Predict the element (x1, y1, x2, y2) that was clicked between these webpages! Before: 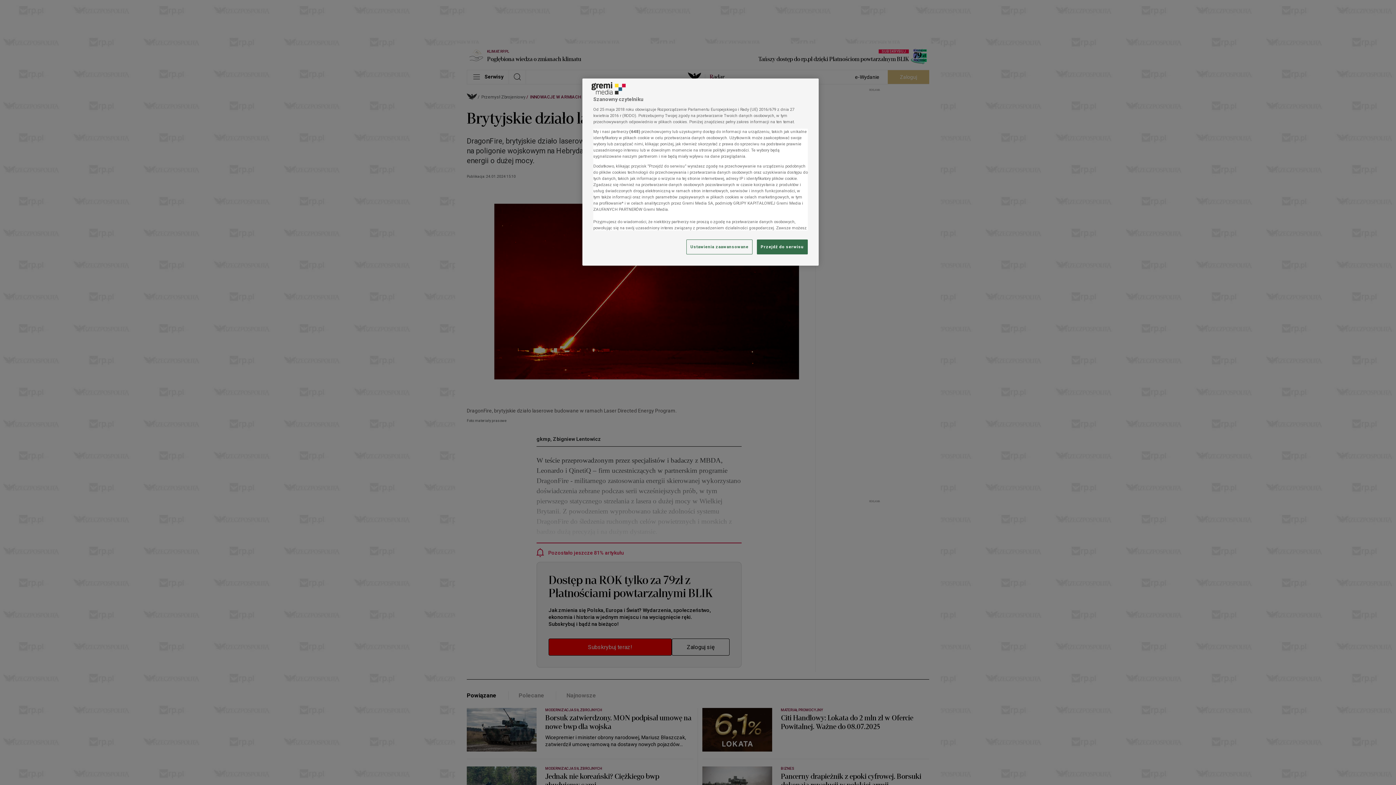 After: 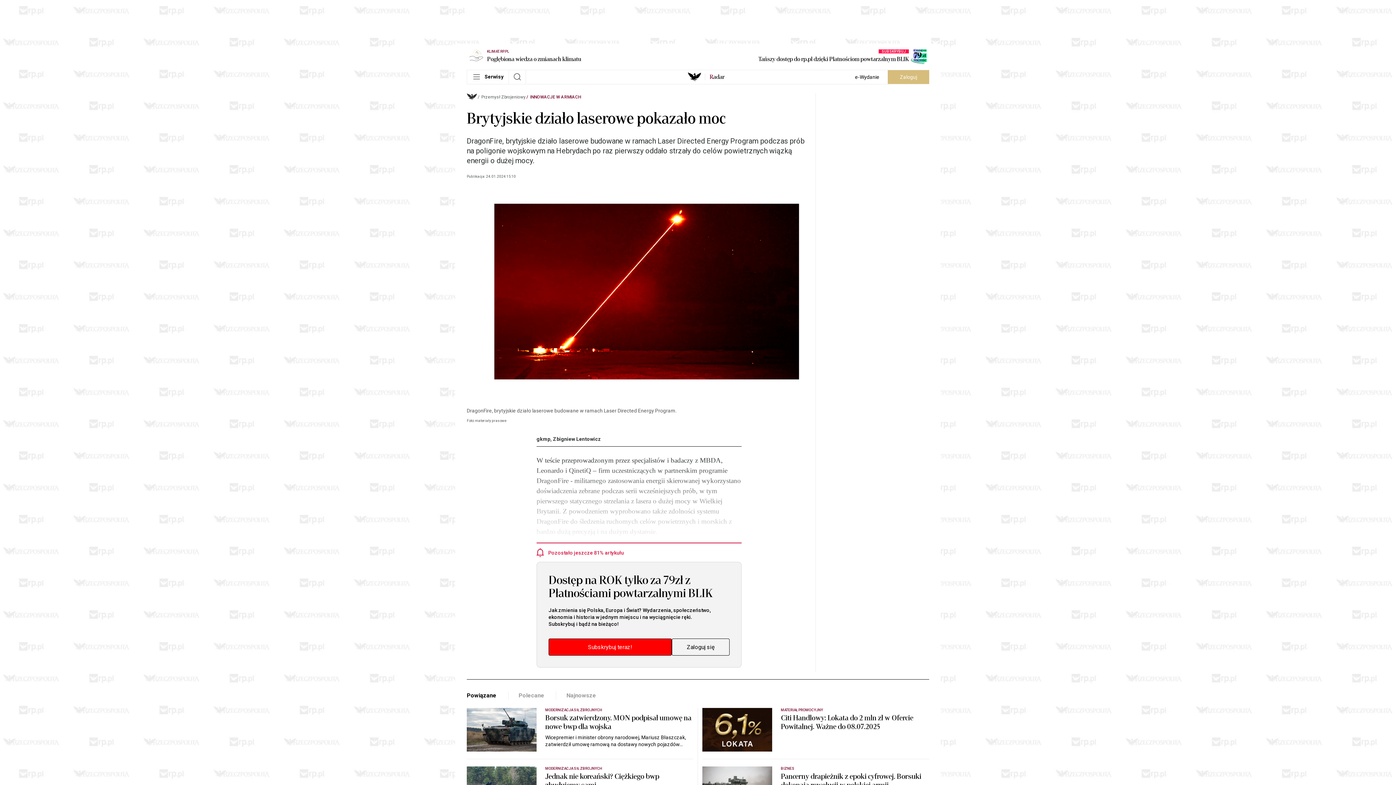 Action: label: Przejdź do serwisu bbox: (757, 239, 808, 254)